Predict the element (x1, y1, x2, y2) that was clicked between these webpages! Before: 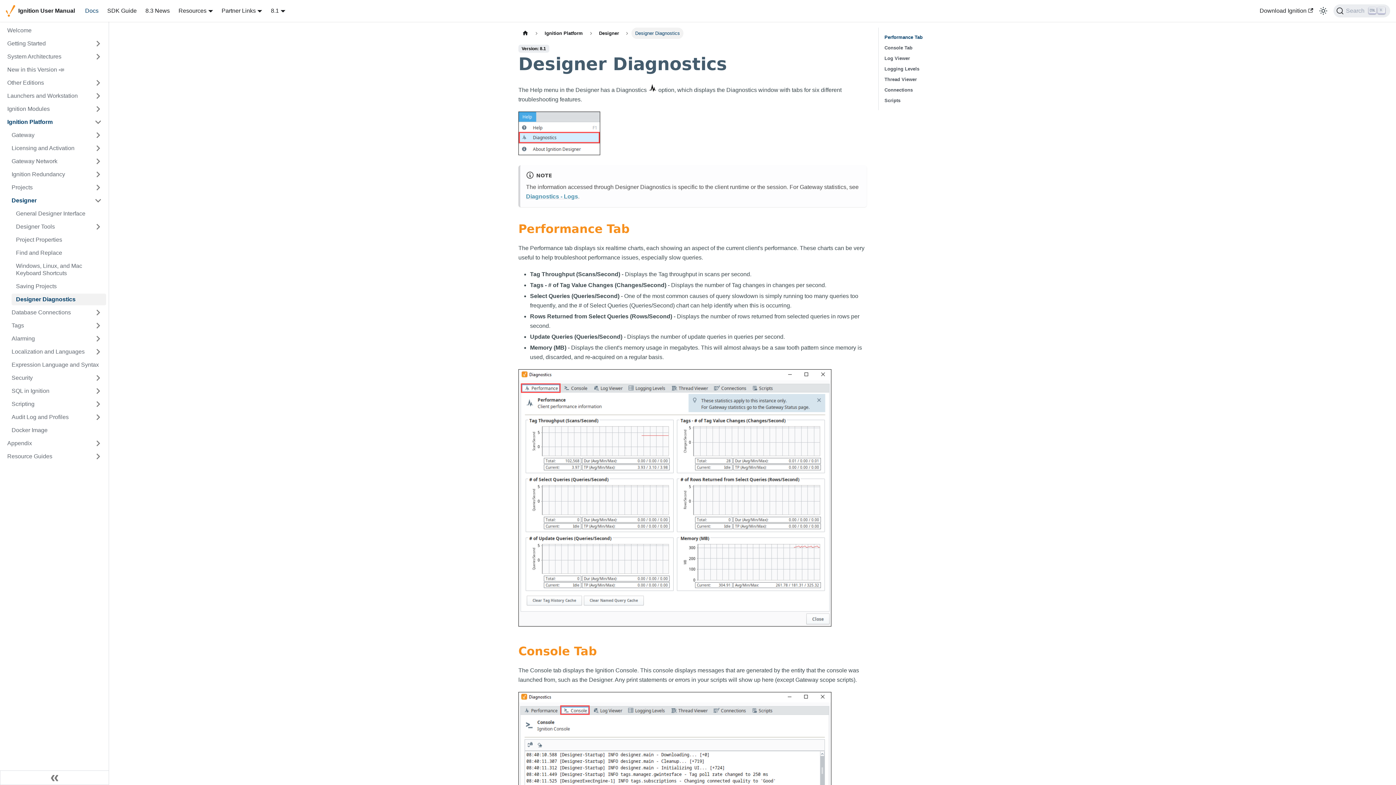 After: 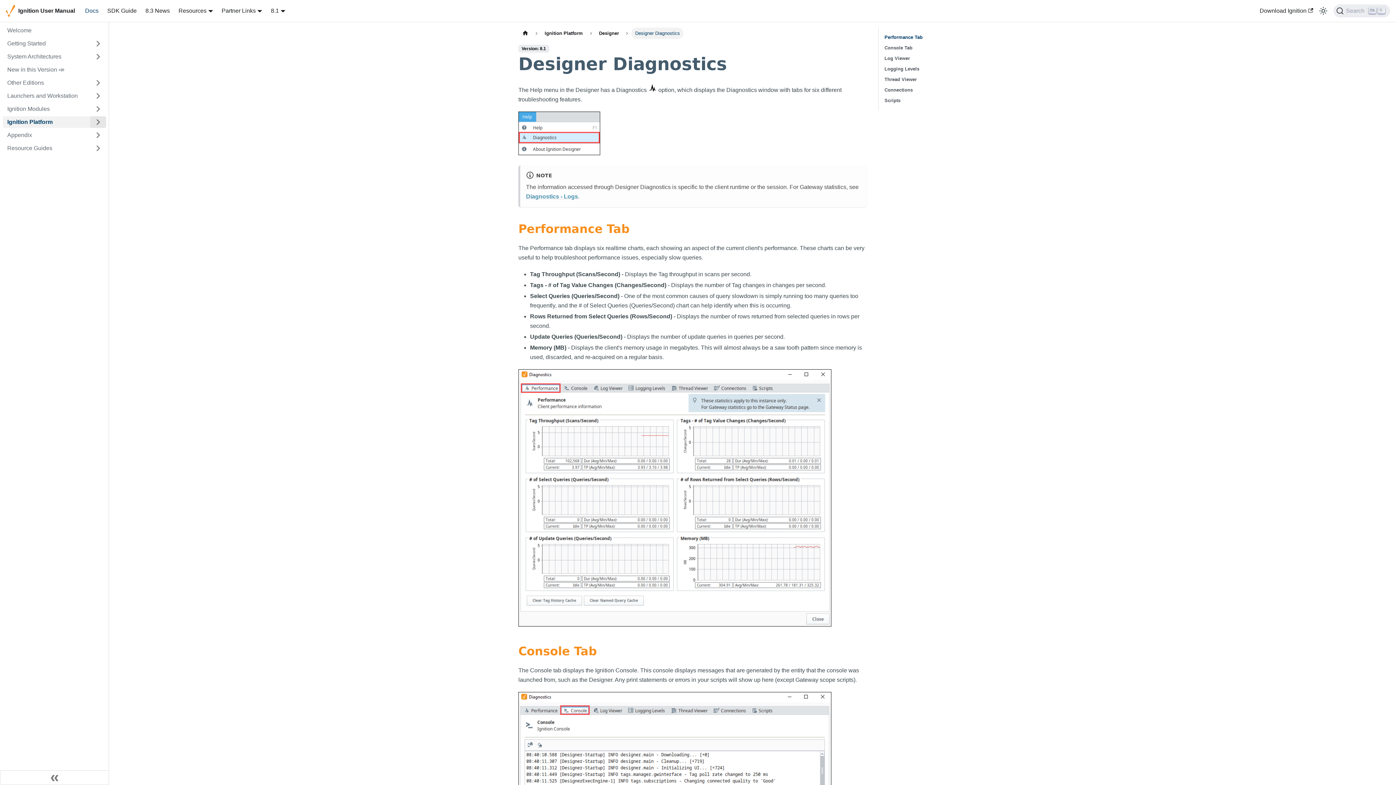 Action: label: Toggle the collapsible sidebar category 'Ignition Platform' bbox: (90, 116, 106, 128)